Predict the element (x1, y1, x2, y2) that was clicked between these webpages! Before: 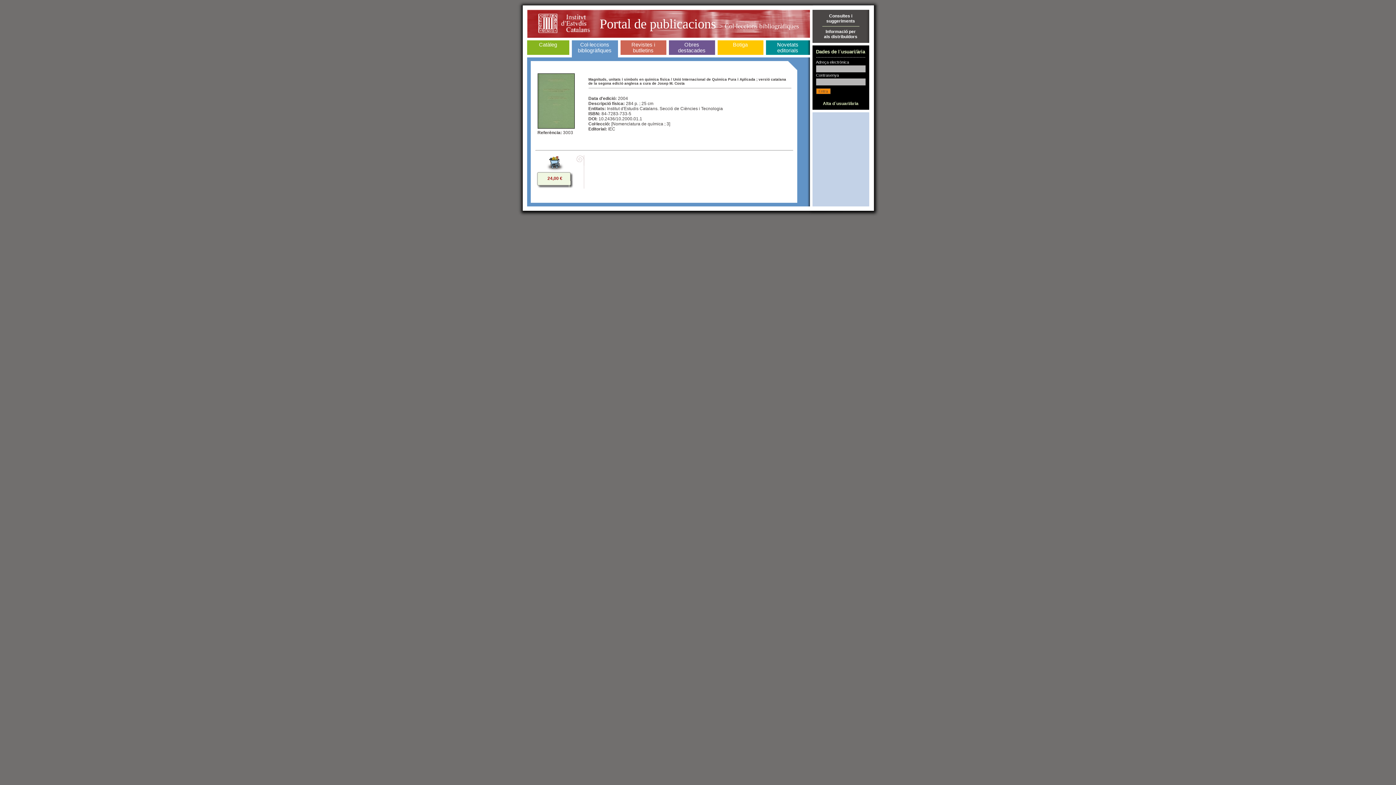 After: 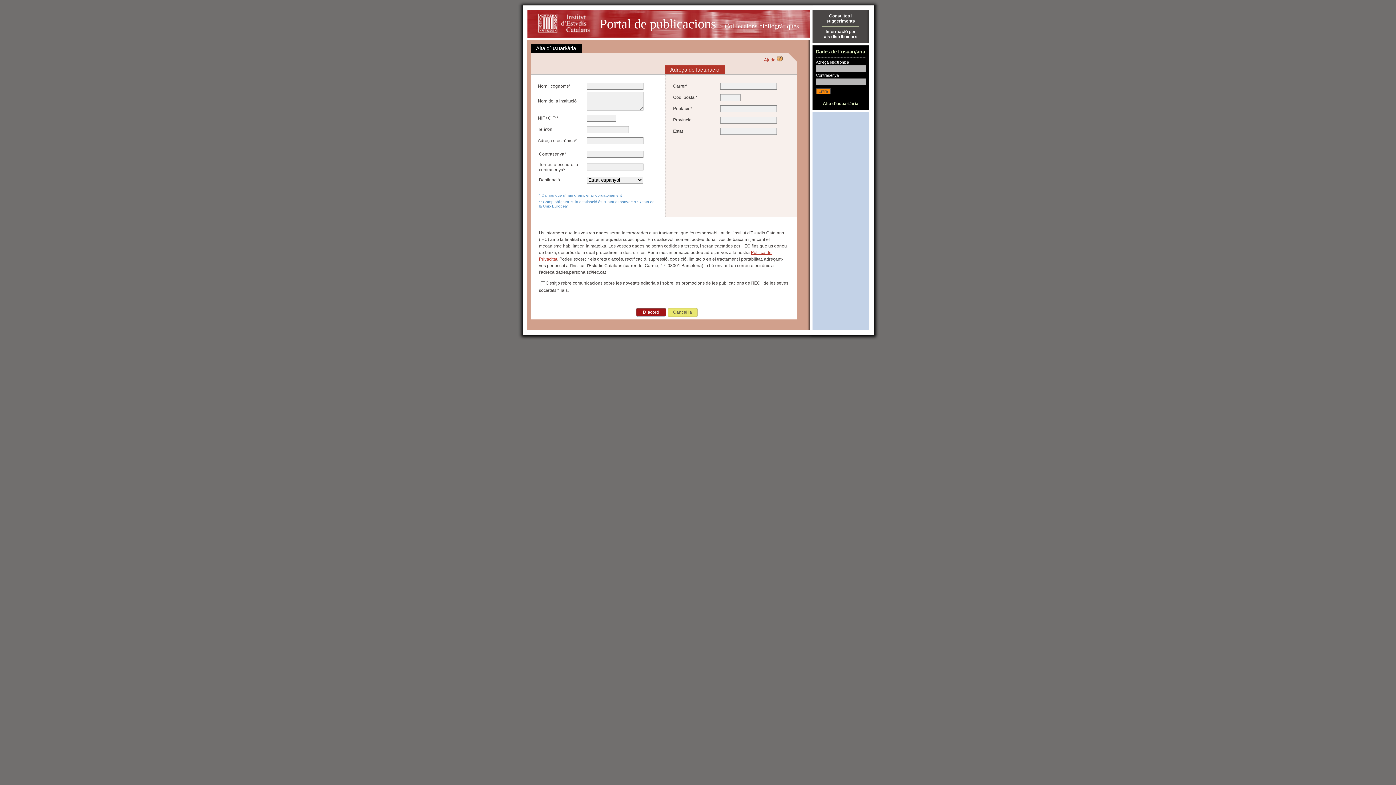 Action: label: 
Alta d´usuari/ària bbox: (823, 101, 858, 106)